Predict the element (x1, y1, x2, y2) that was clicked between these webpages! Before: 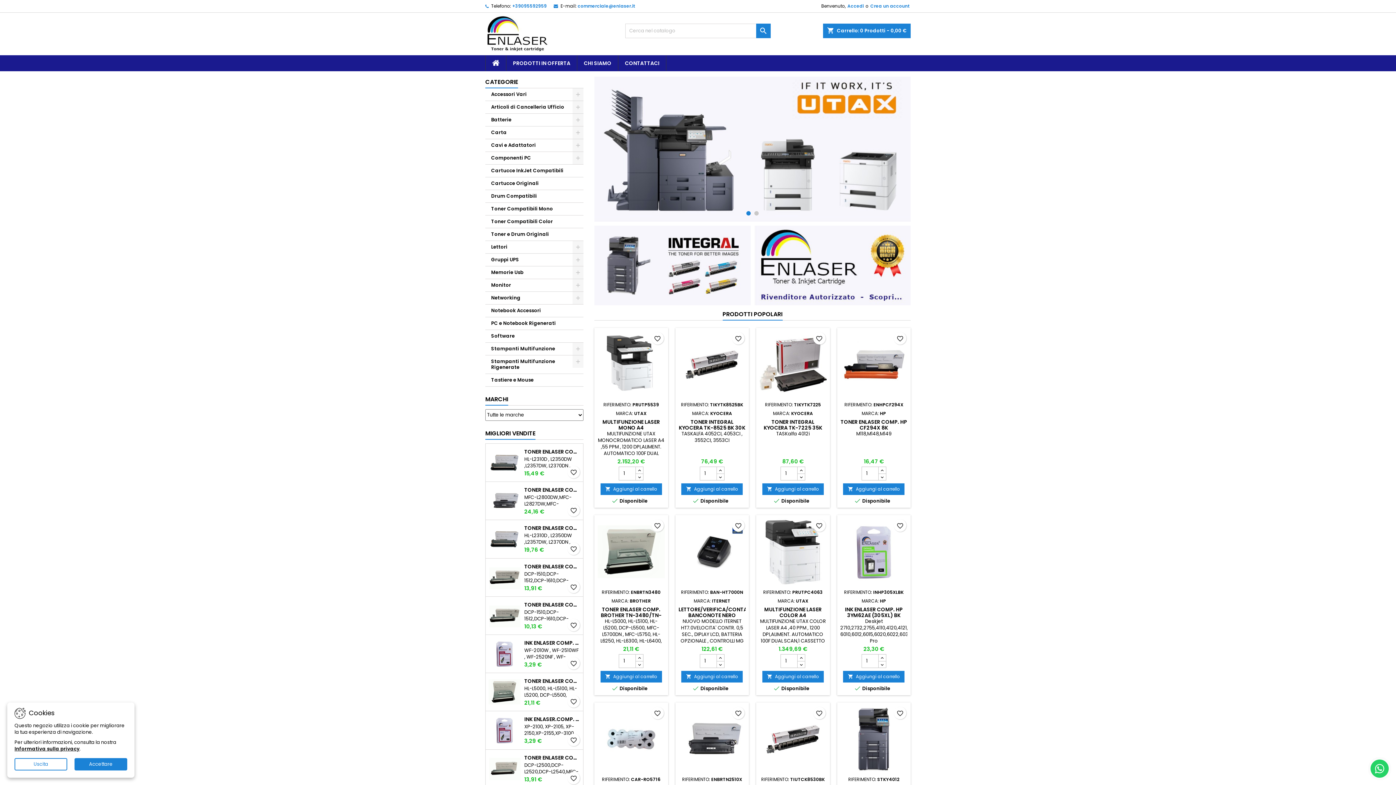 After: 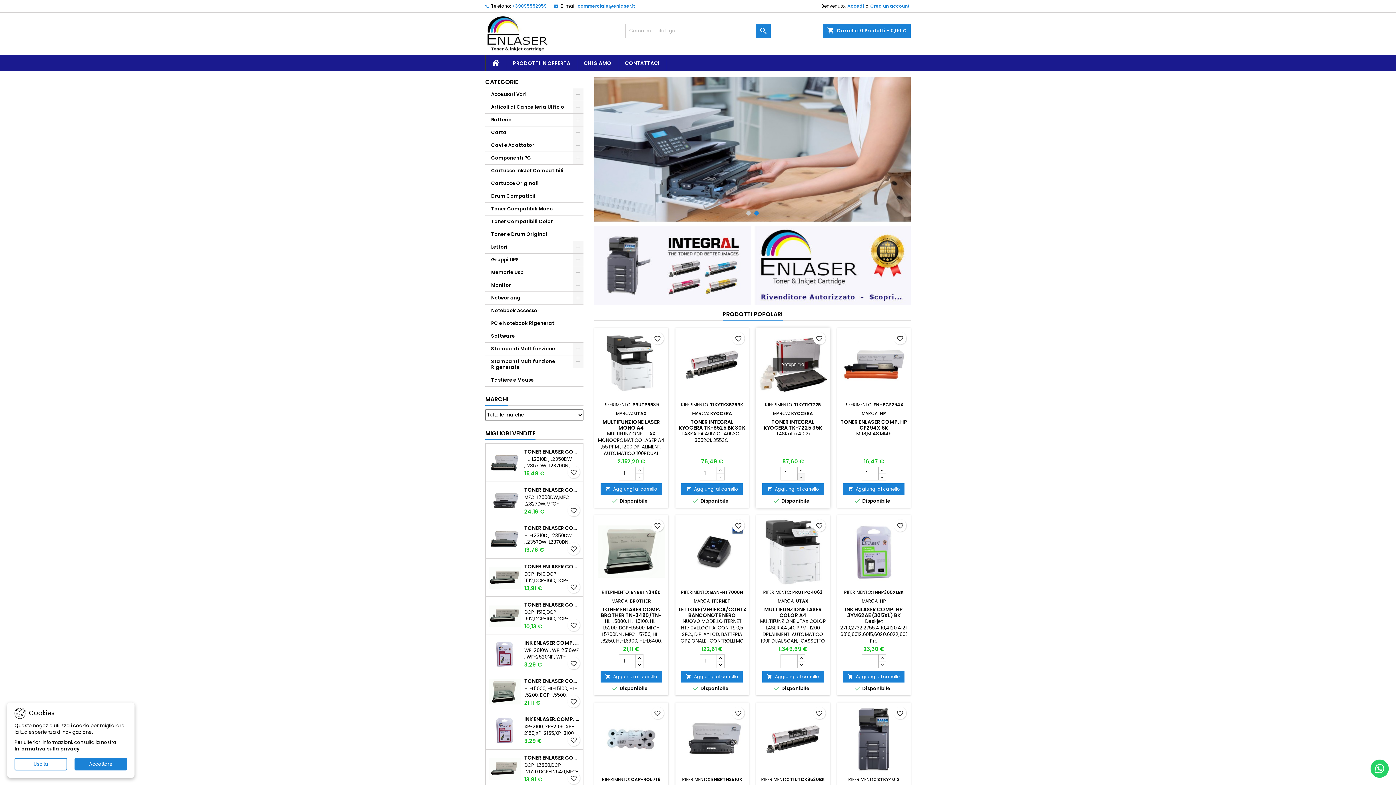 Action: bbox: (797, 473, 805, 480)